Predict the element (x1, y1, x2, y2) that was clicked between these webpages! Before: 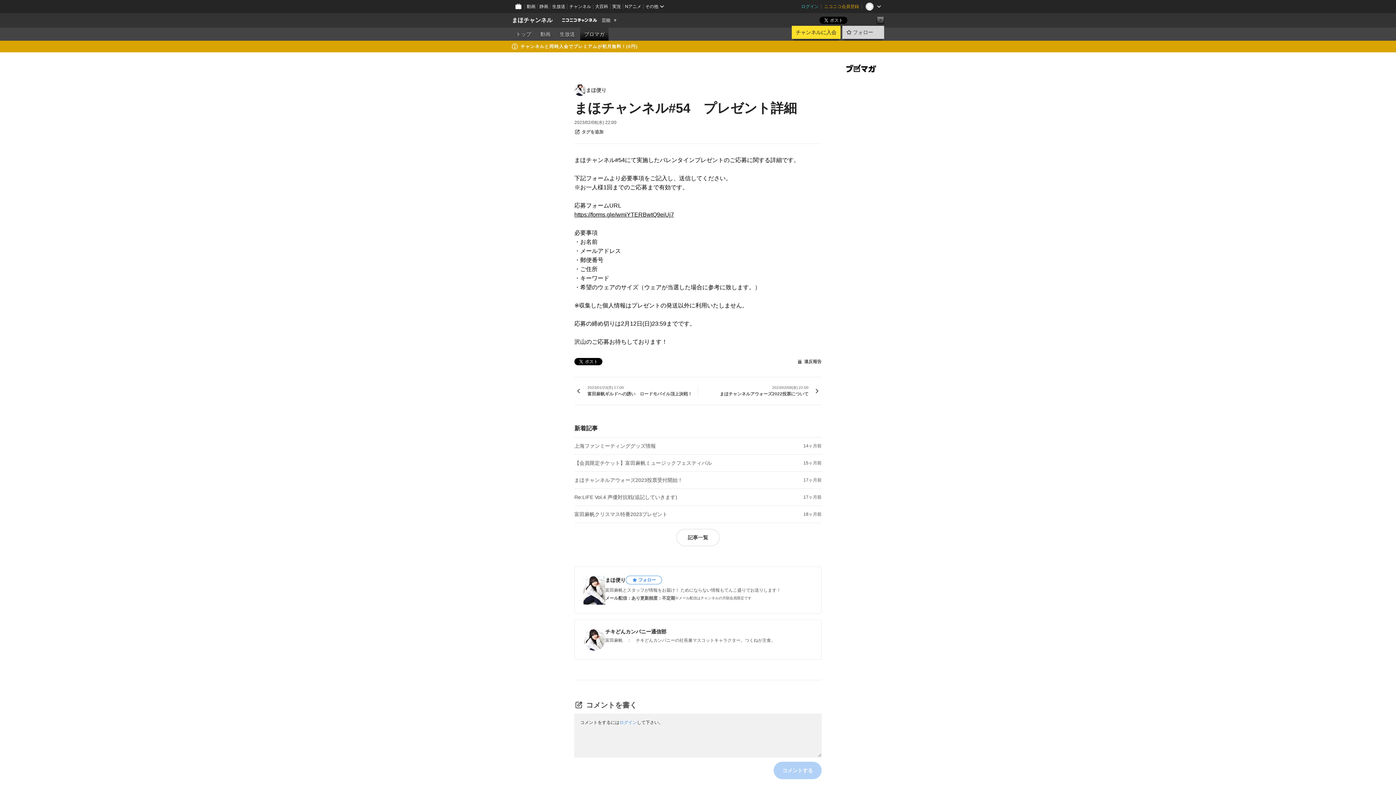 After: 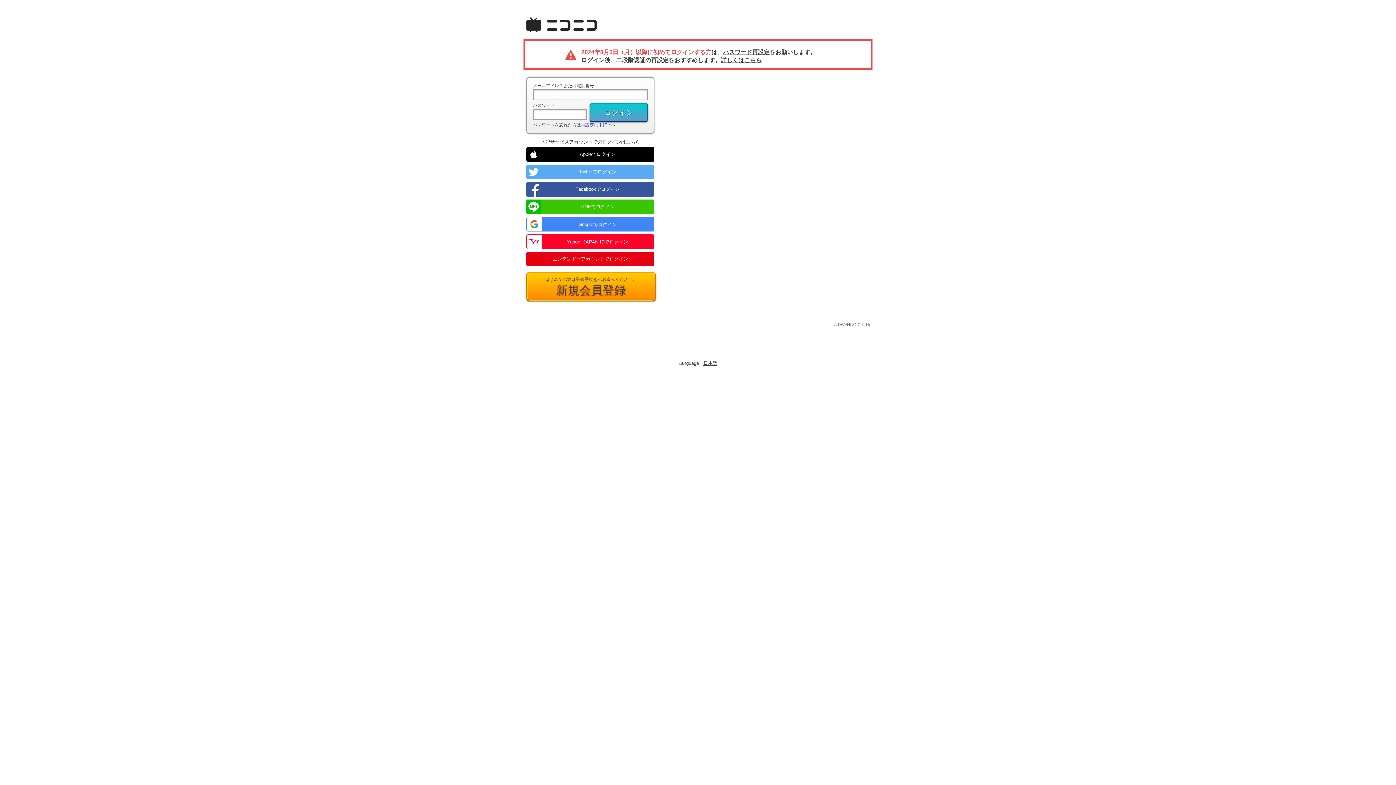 Action: label: フォロー bbox: (625, 576, 662, 584)